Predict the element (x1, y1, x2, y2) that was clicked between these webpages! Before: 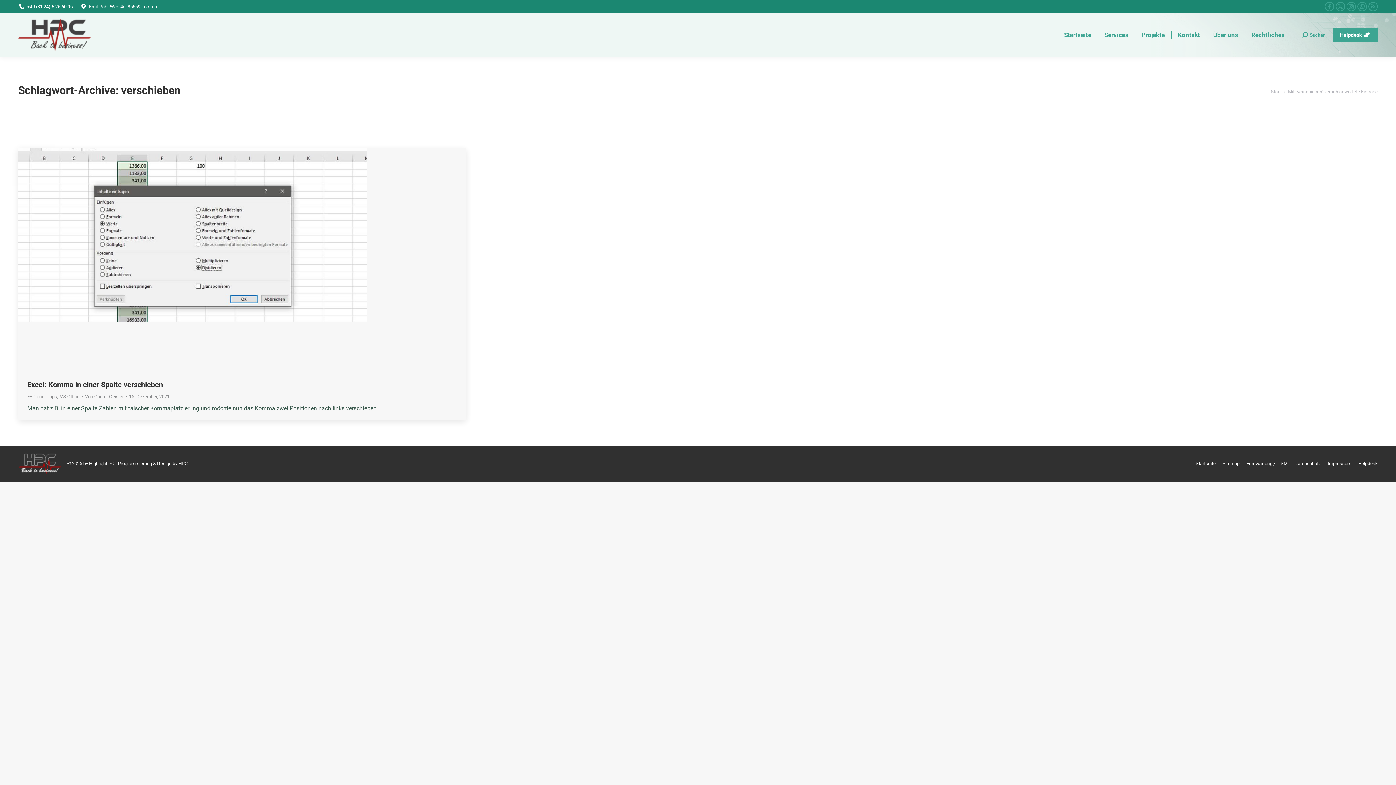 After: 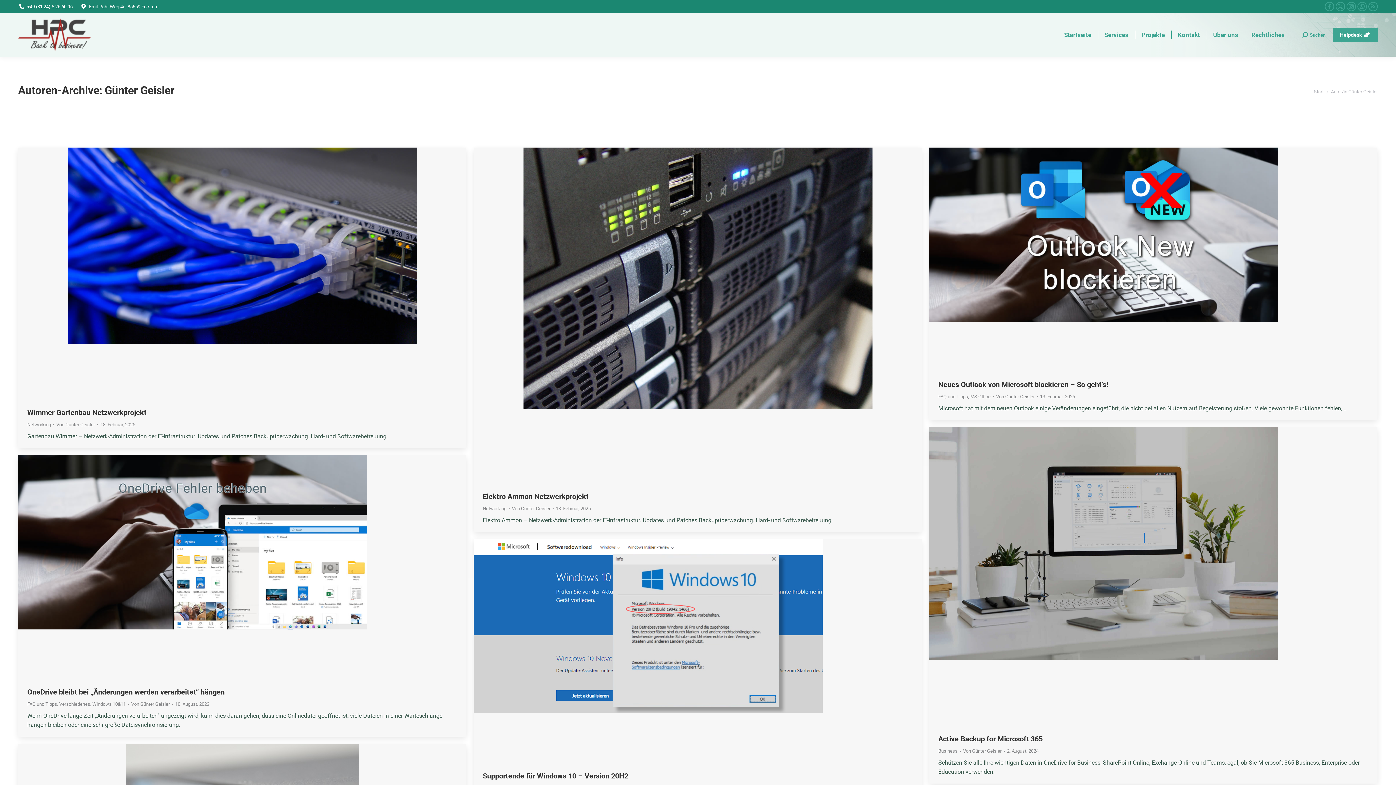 Action: label: Von Günter Geisler bbox: (85, 393, 126, 400)